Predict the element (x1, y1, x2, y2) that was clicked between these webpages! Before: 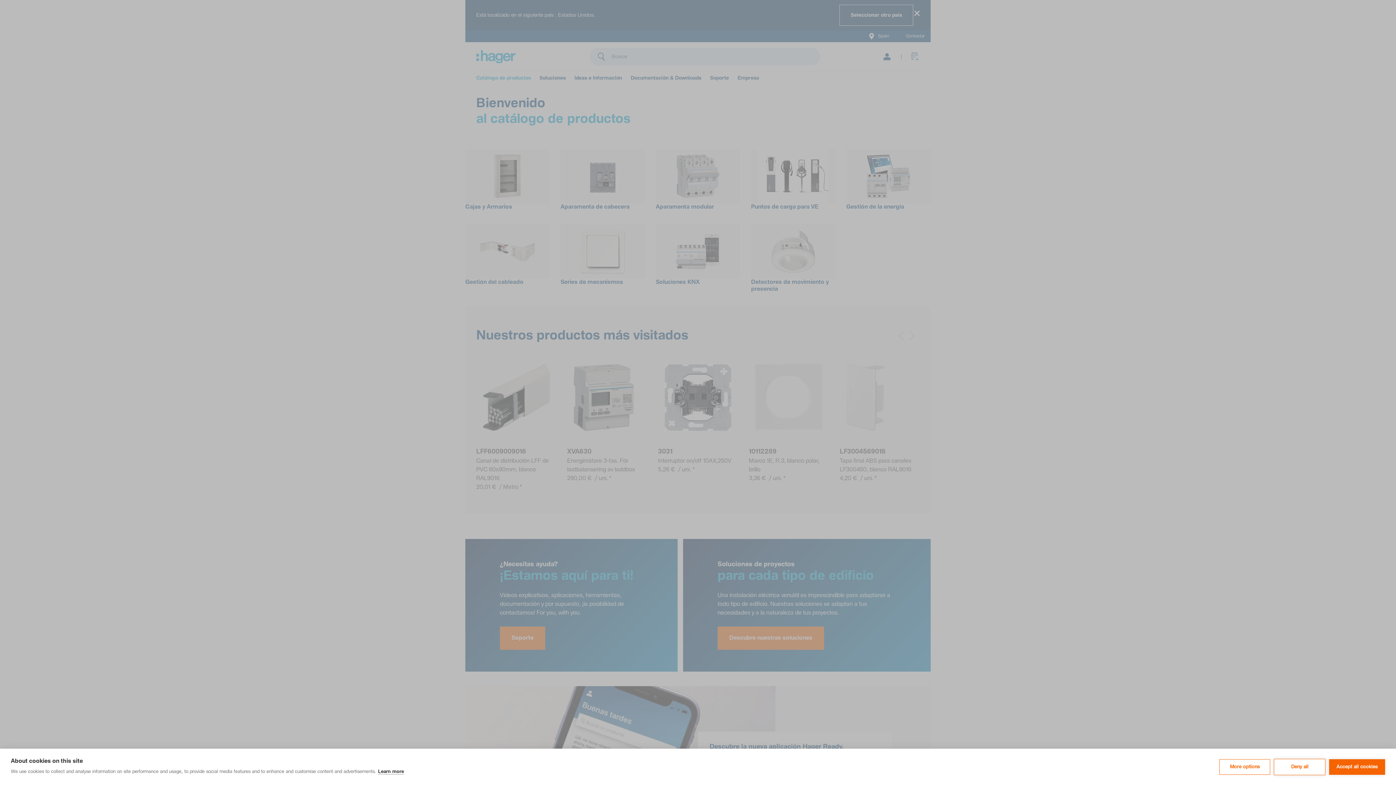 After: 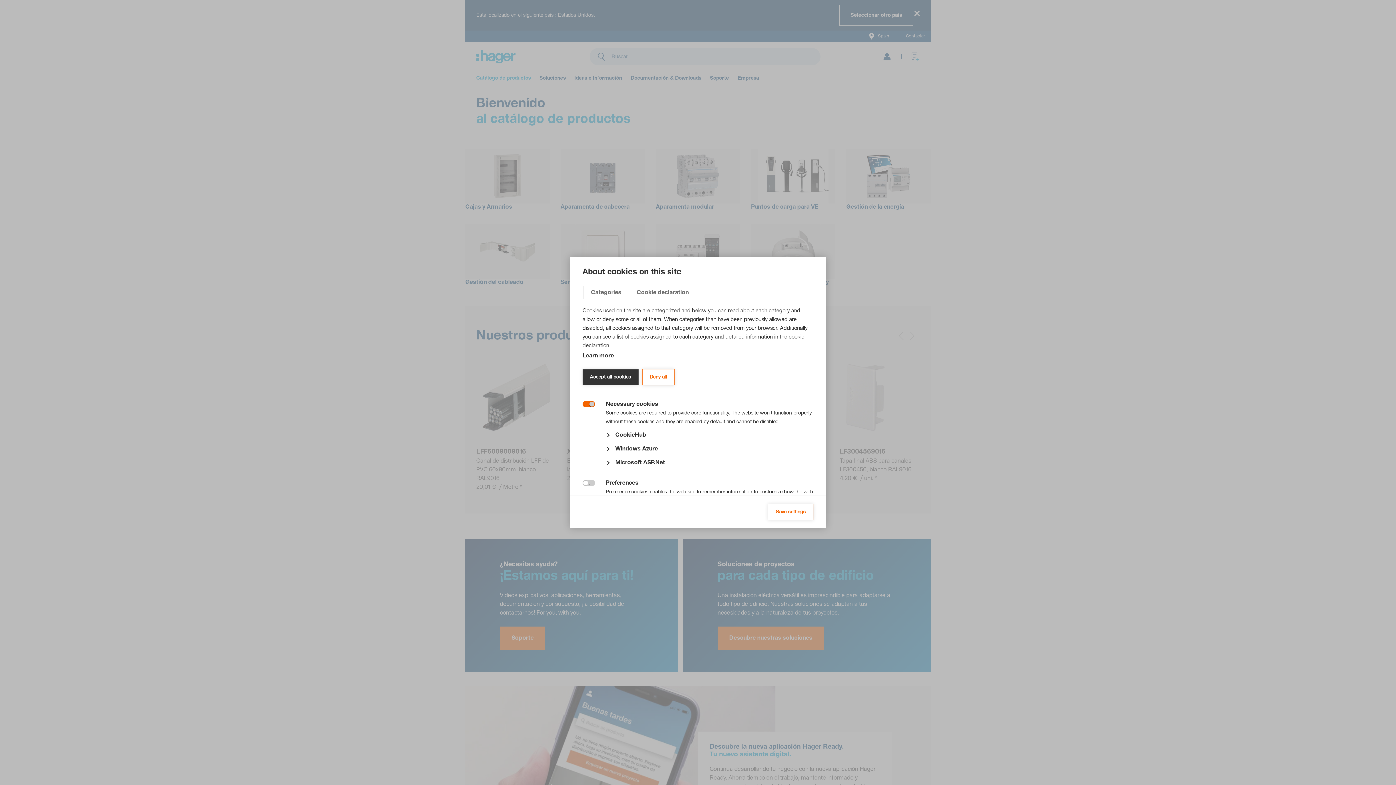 Action: label: More options bbox: (1219, 759, 1270, 775)